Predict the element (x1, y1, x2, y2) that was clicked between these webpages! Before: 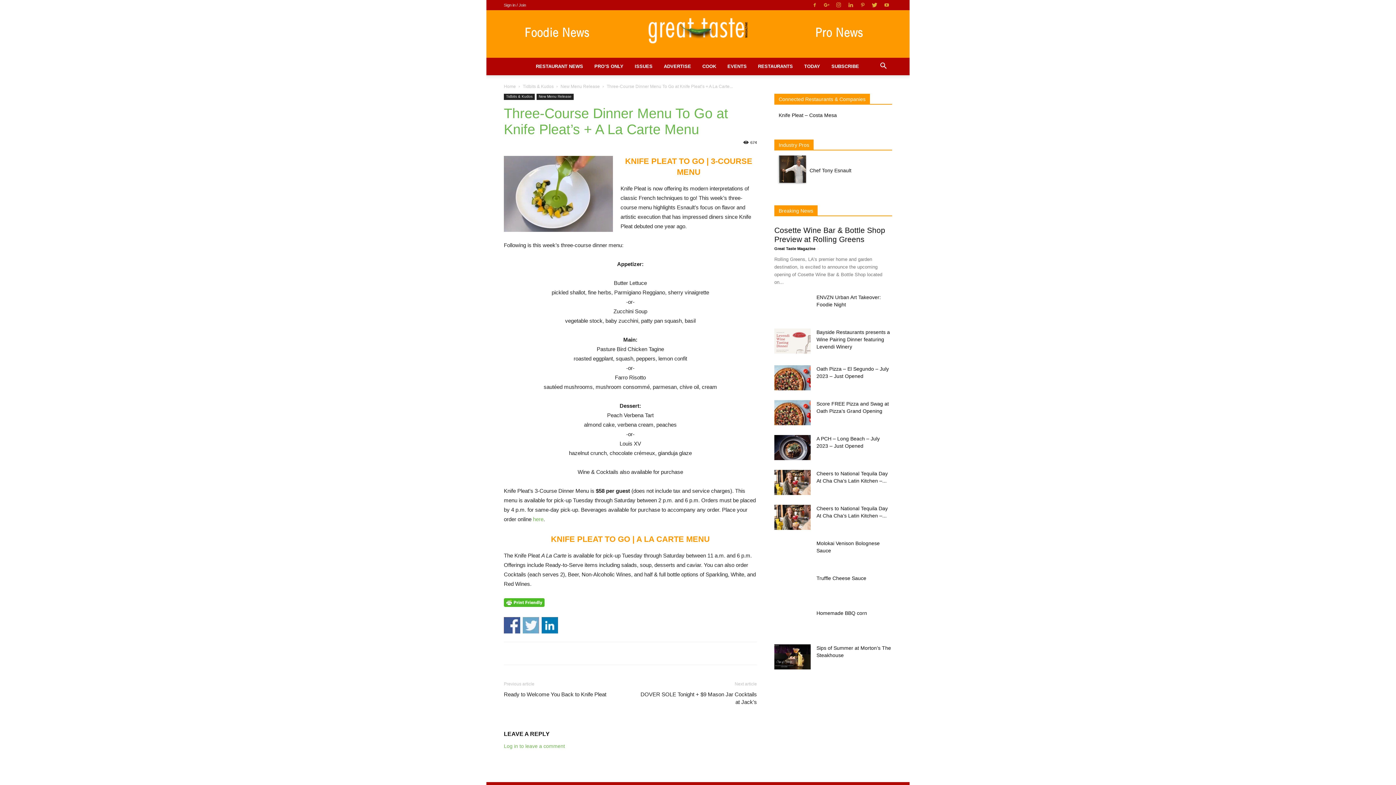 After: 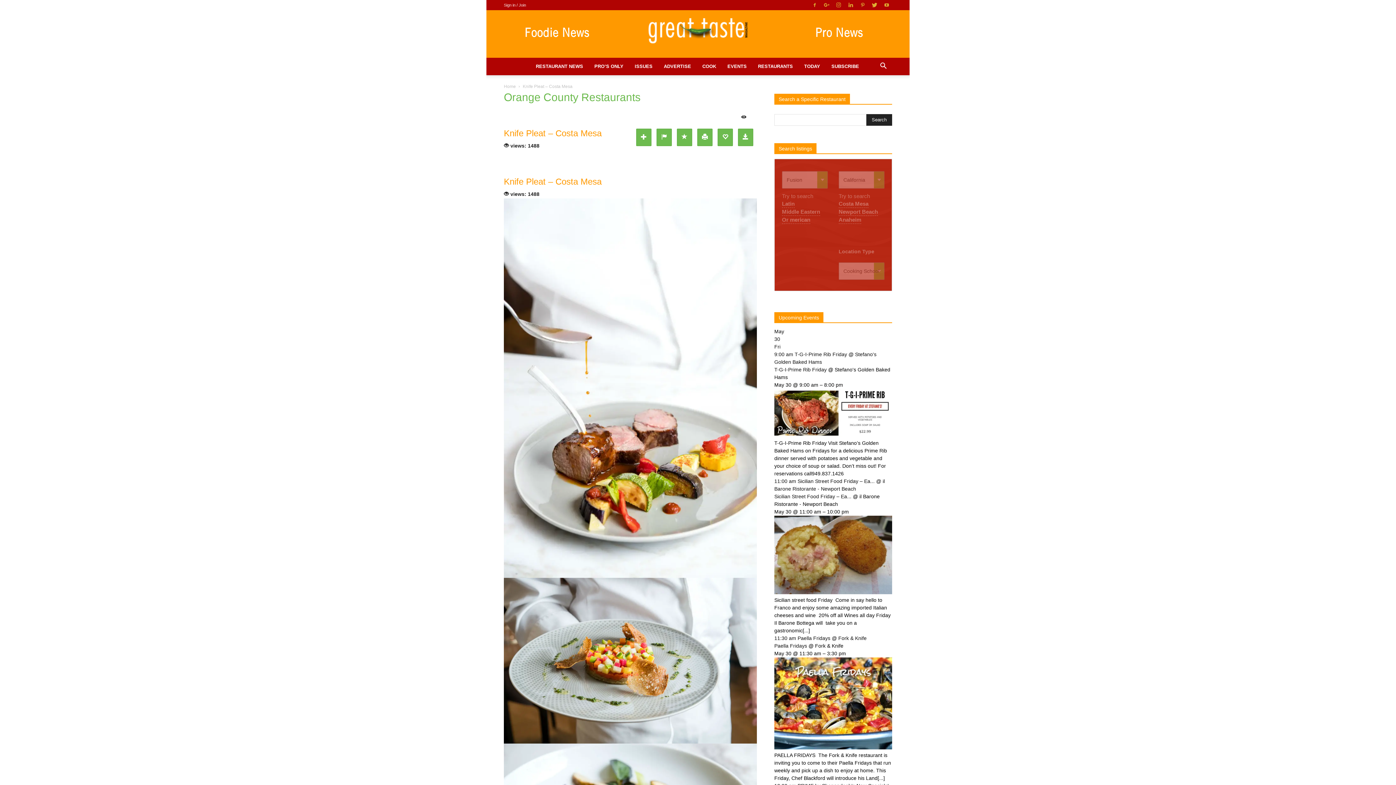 Action: bbox: (778, 112, 837, 118) label: Knife Pleat – Costa Mesa